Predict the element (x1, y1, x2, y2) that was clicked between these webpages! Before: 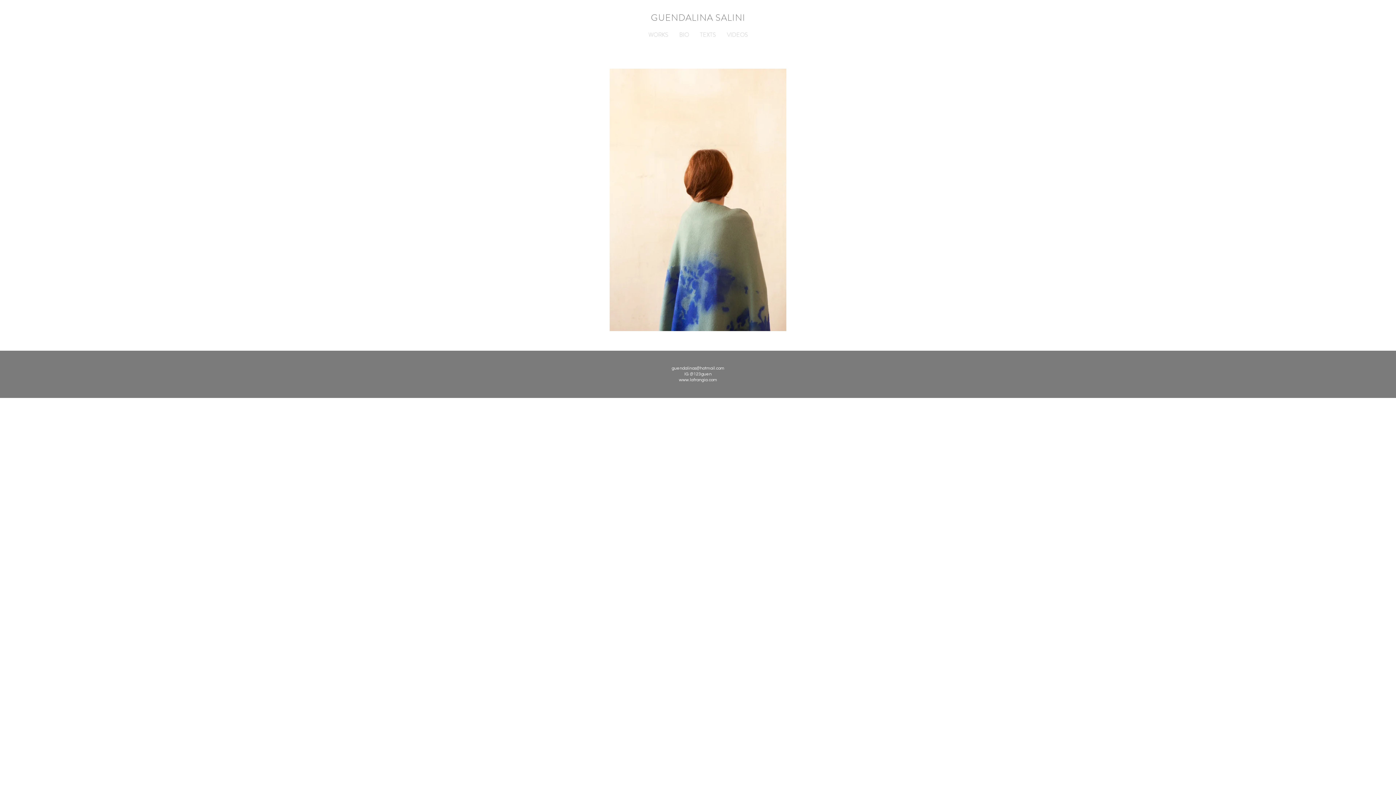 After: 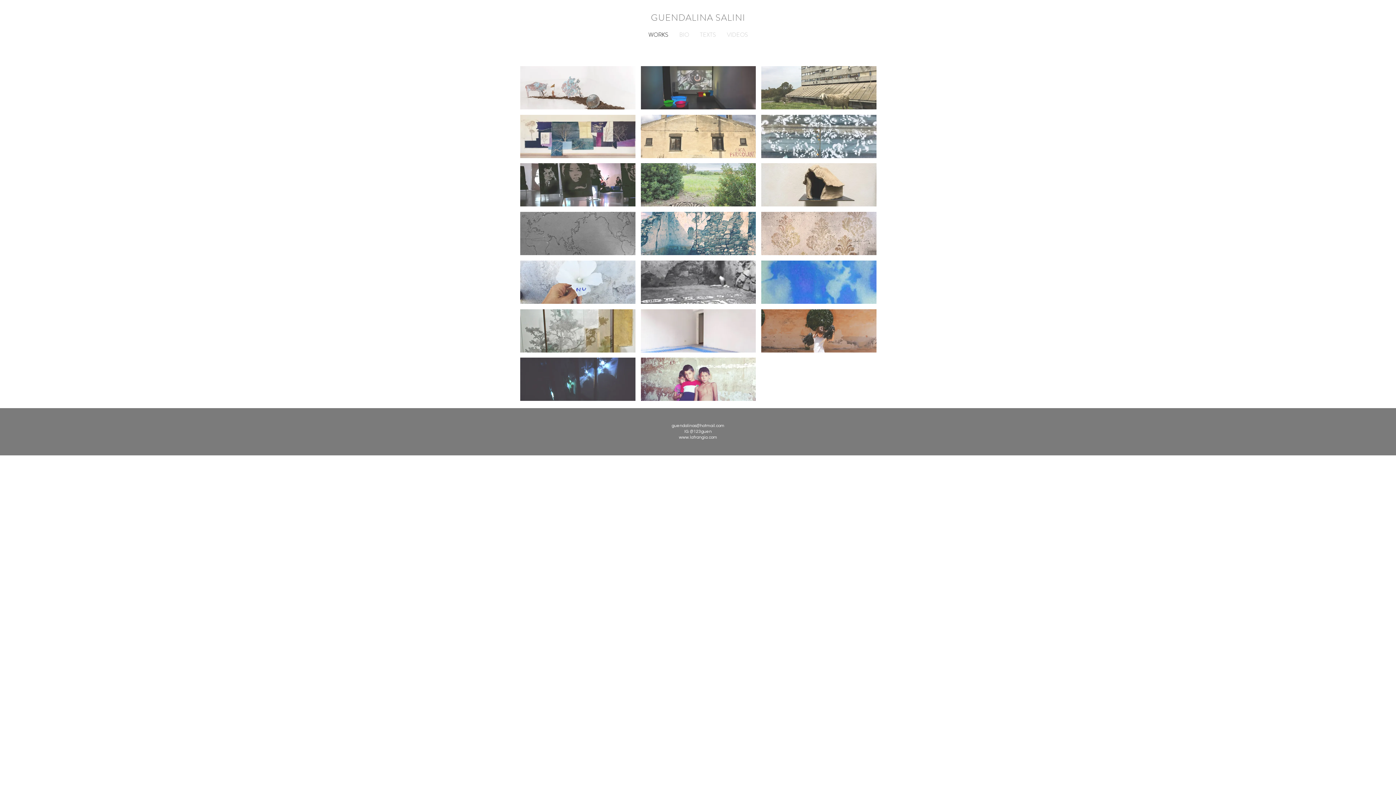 Action: label: WORKS bbox: (643, 21, 674, 47)